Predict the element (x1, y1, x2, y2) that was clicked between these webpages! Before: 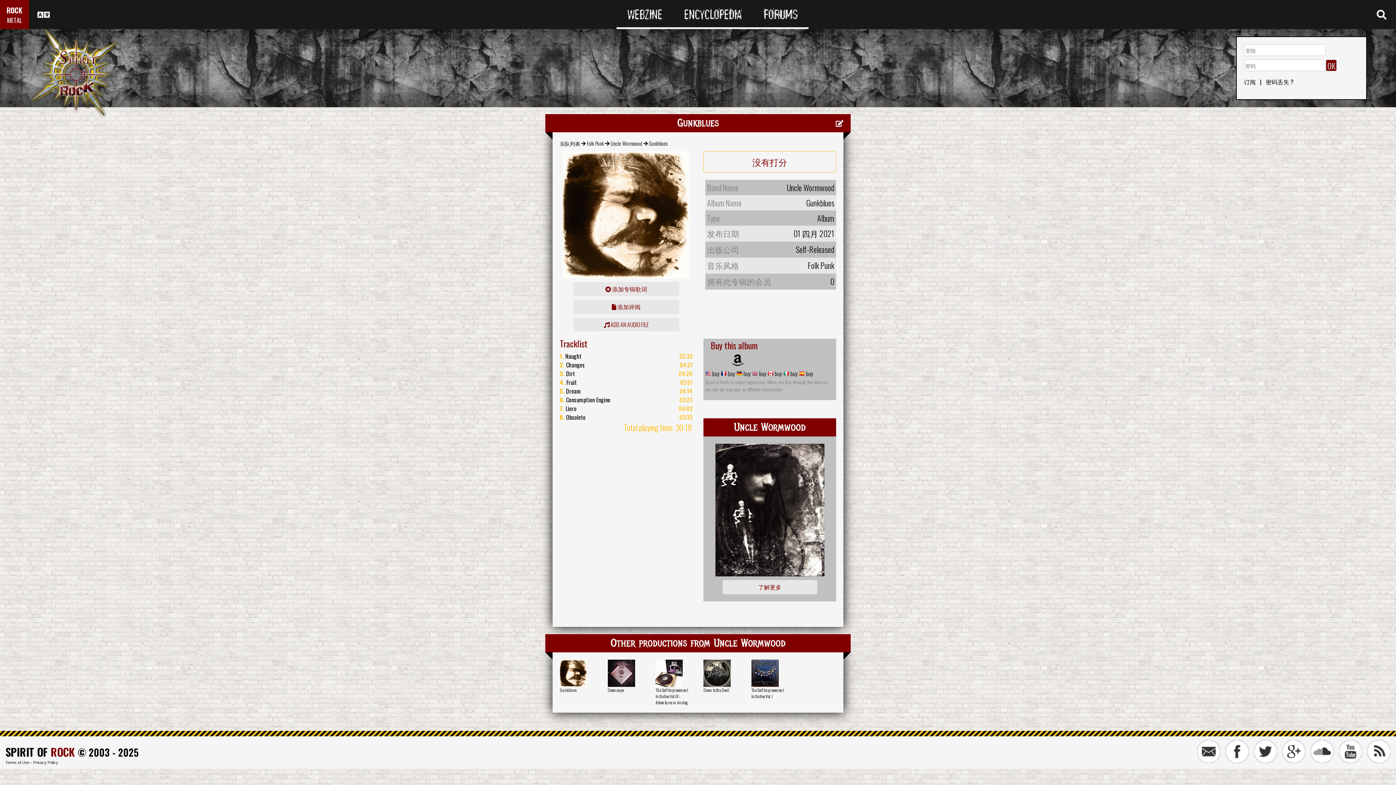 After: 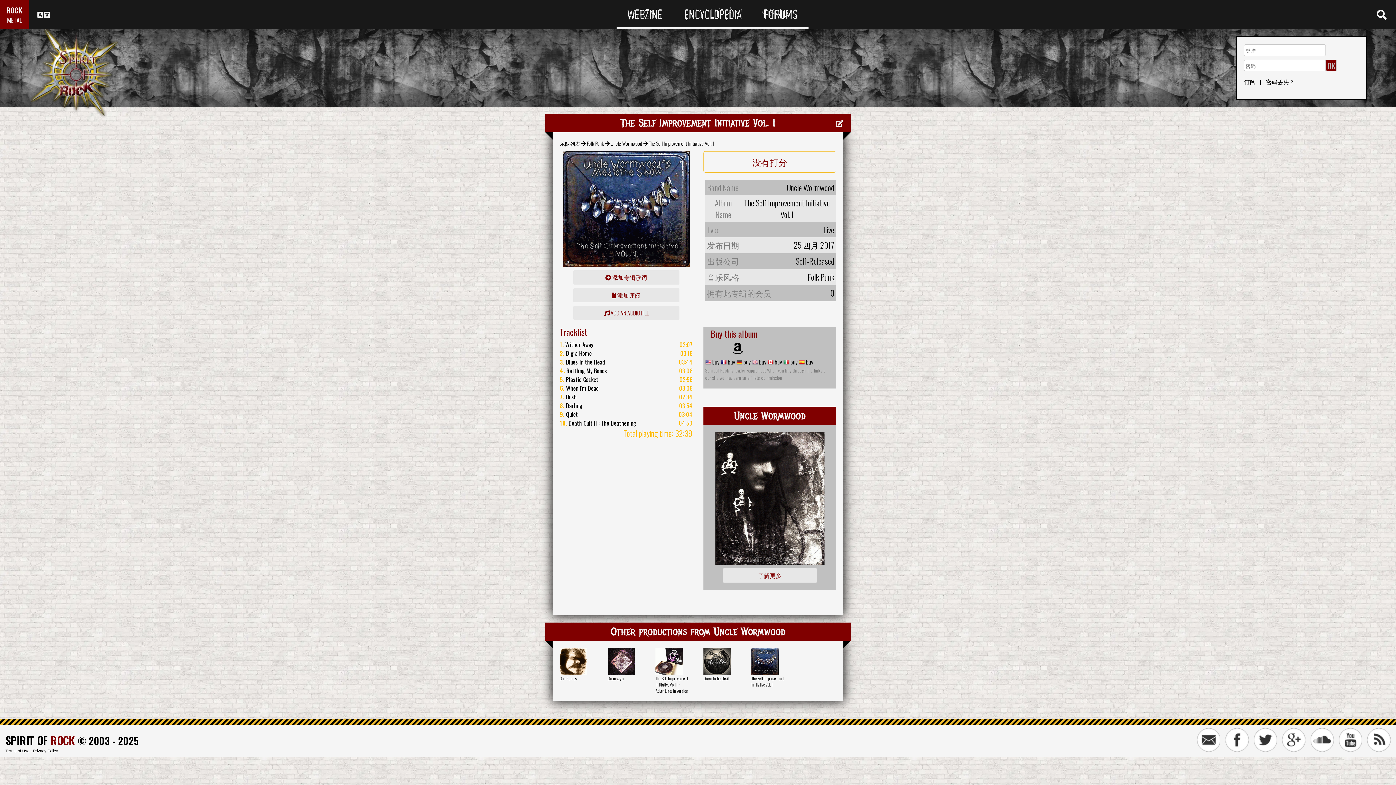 Action: bbox: (751, 687, 783, 699) label: The Self Improvement Initiative Vol. I